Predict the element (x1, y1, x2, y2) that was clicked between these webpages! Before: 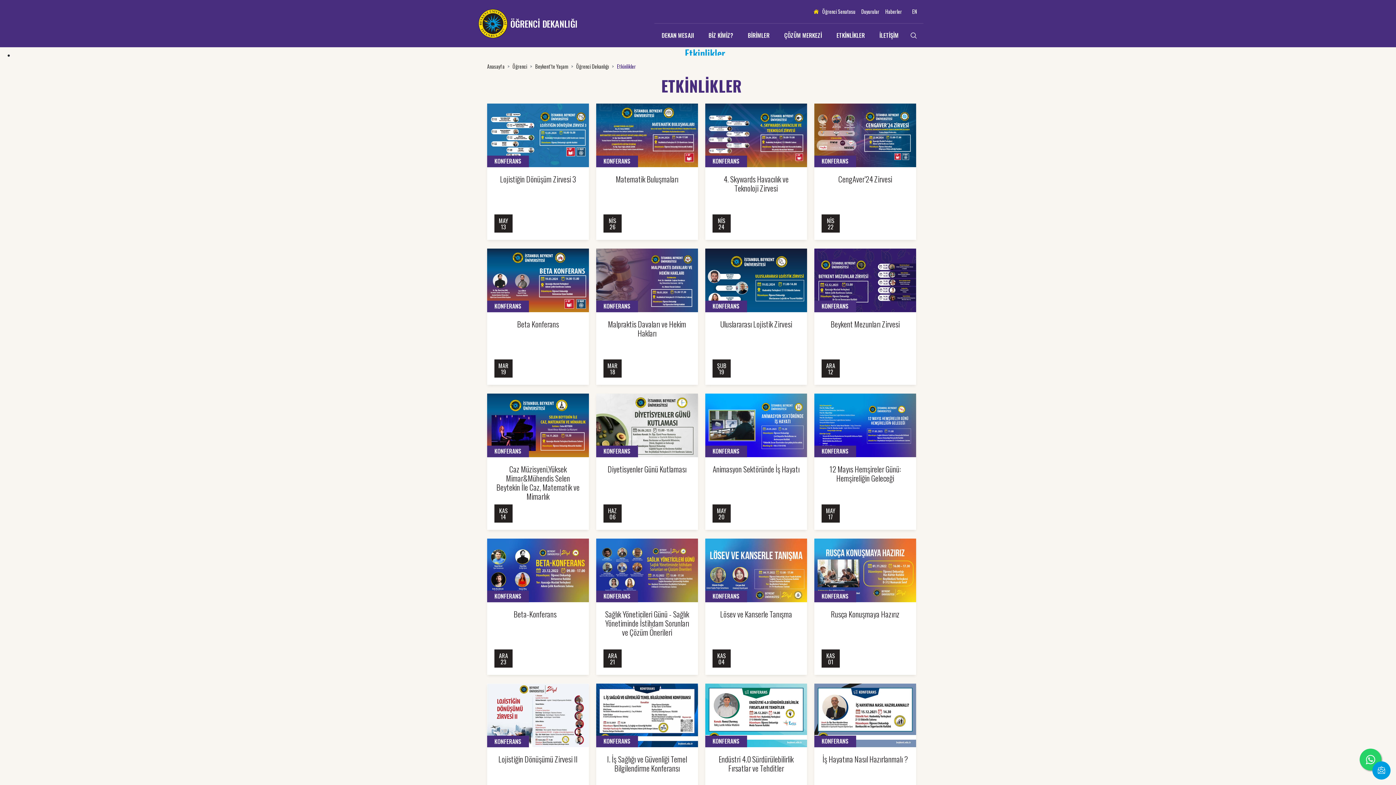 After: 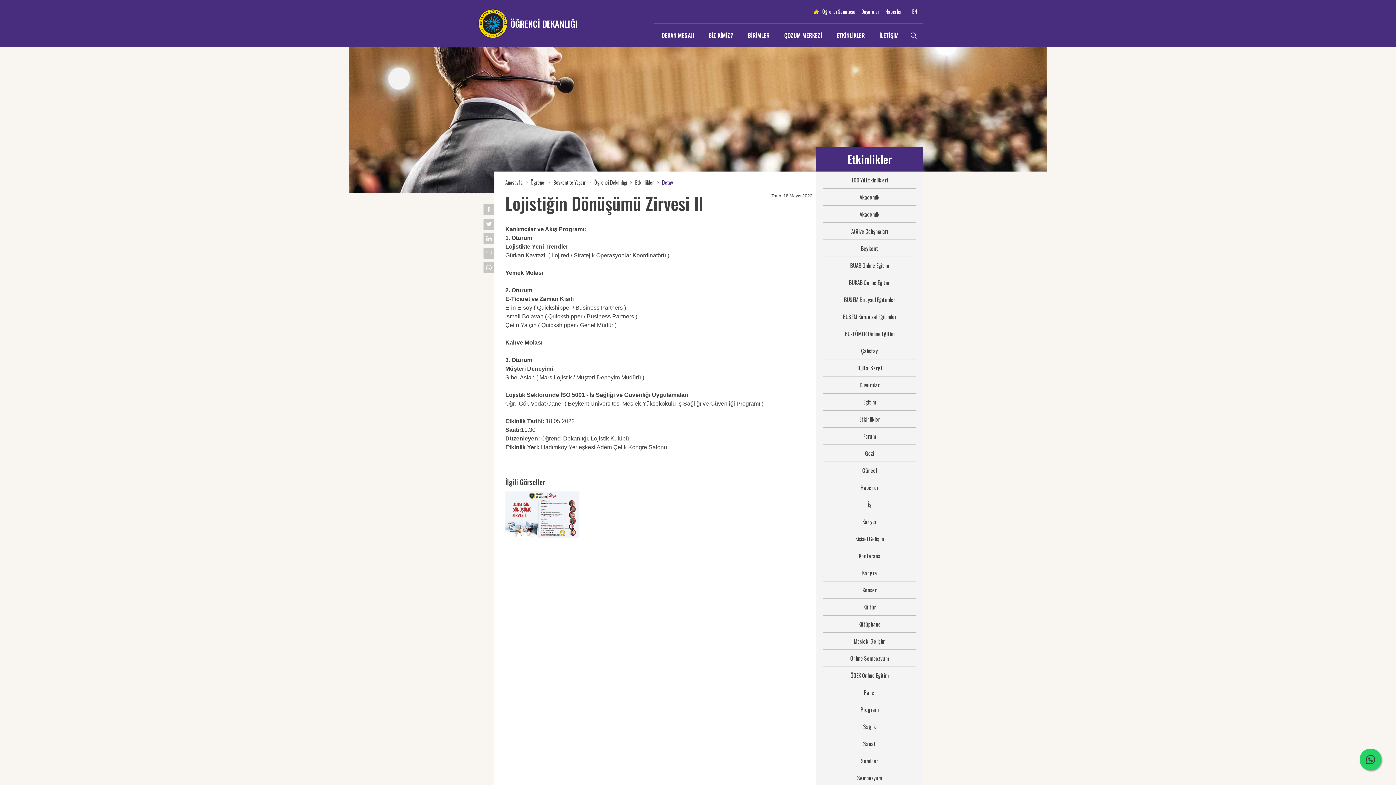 Action: bbox: (487, 684, 589, 820) label: KONFERANS
Lojistiğin Dönüşümü Zirvesi II
MAY
18